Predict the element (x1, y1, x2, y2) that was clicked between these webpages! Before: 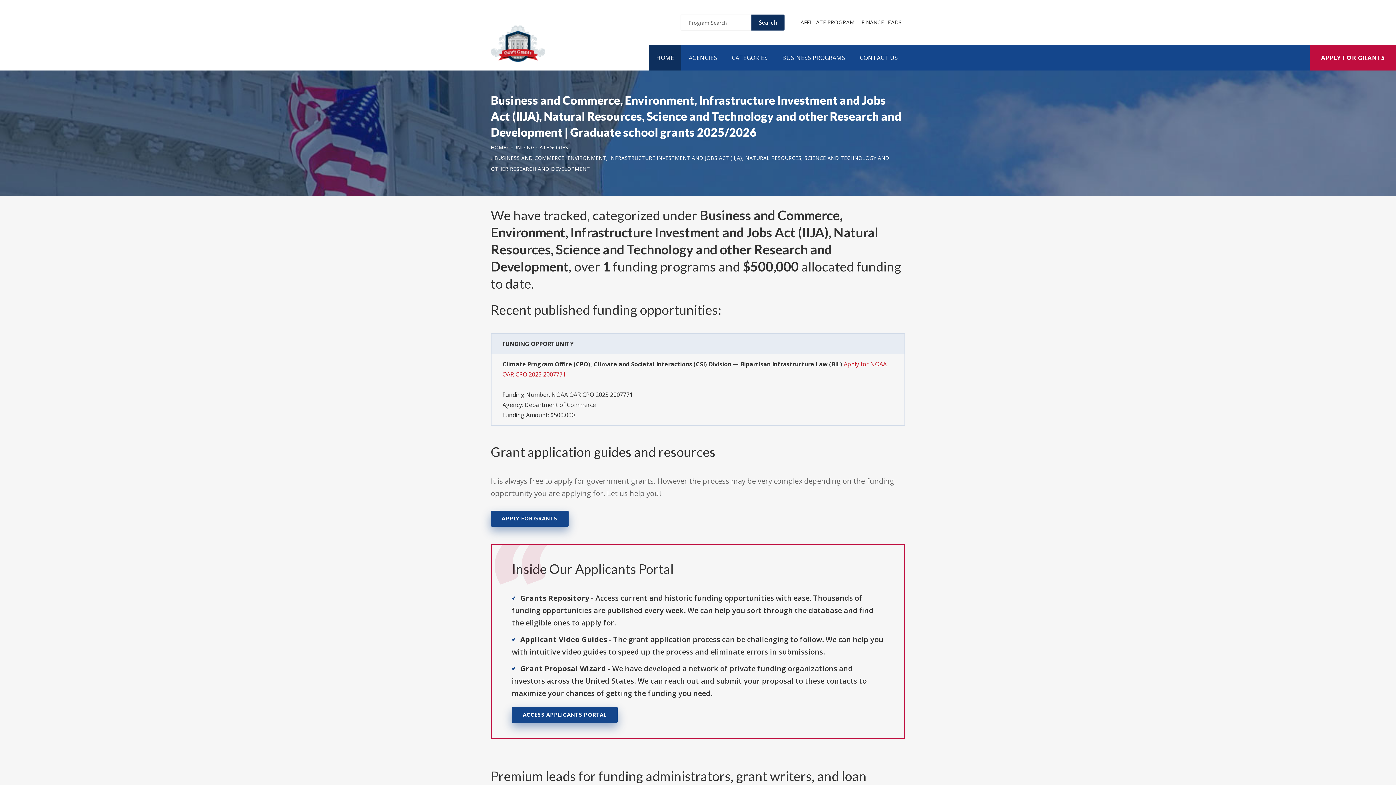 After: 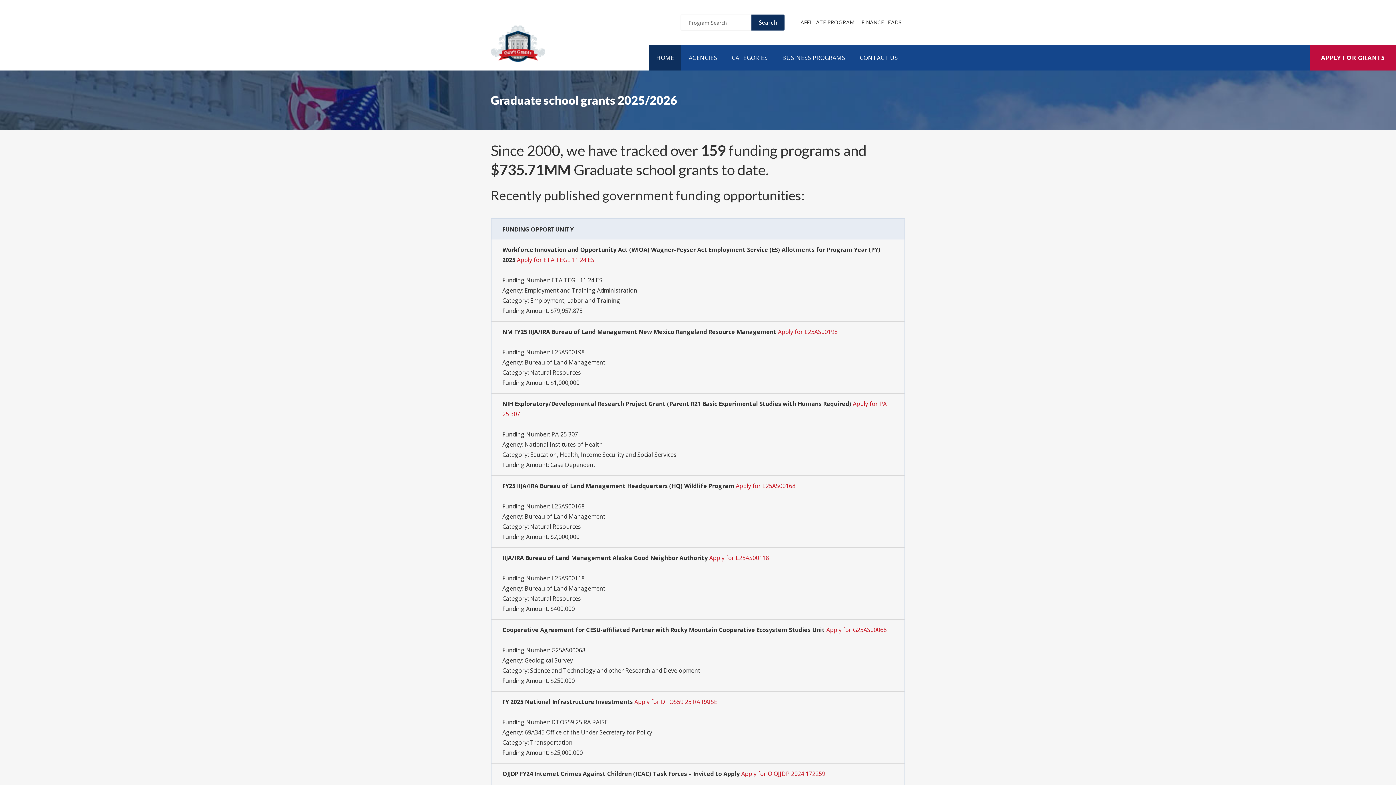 Action: bbox: (490, 144, 506, 150) label: HOME